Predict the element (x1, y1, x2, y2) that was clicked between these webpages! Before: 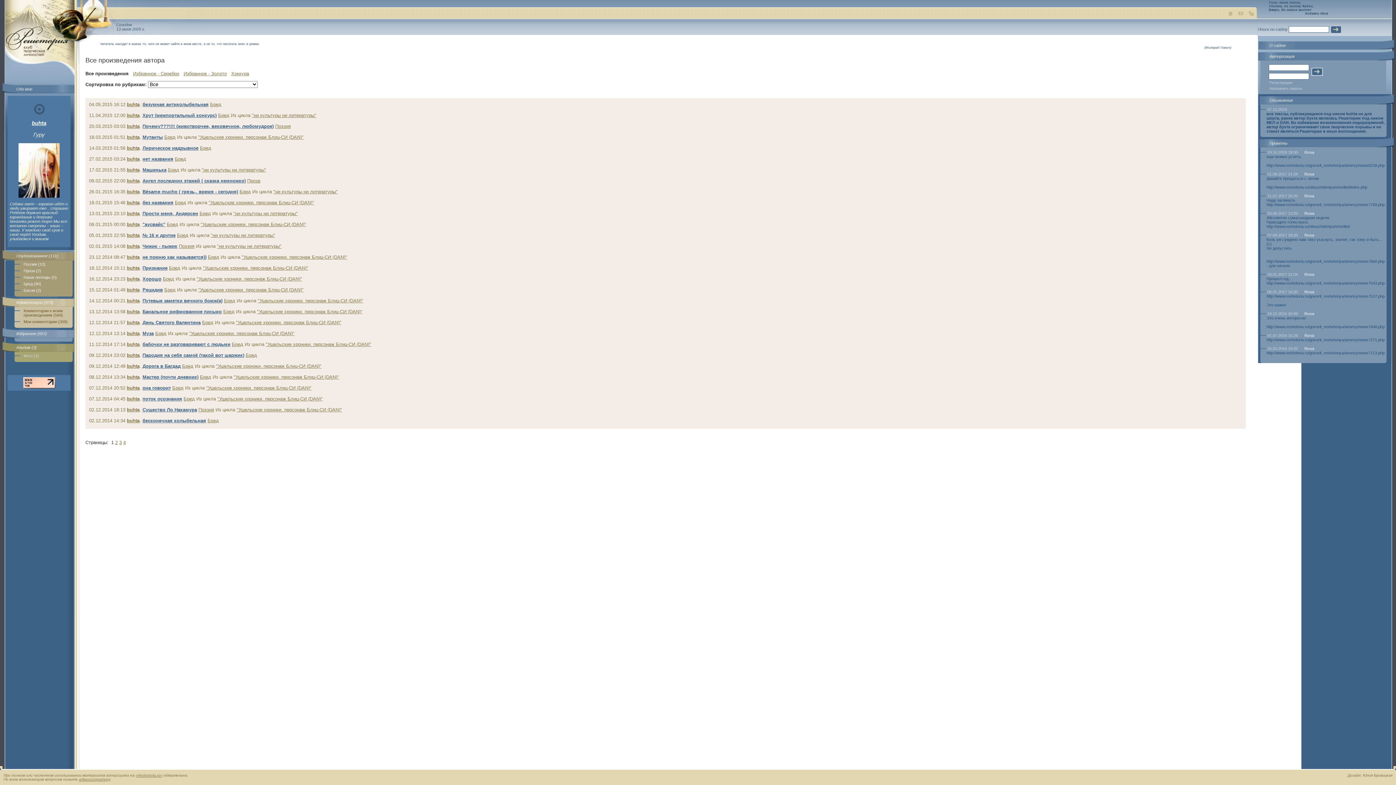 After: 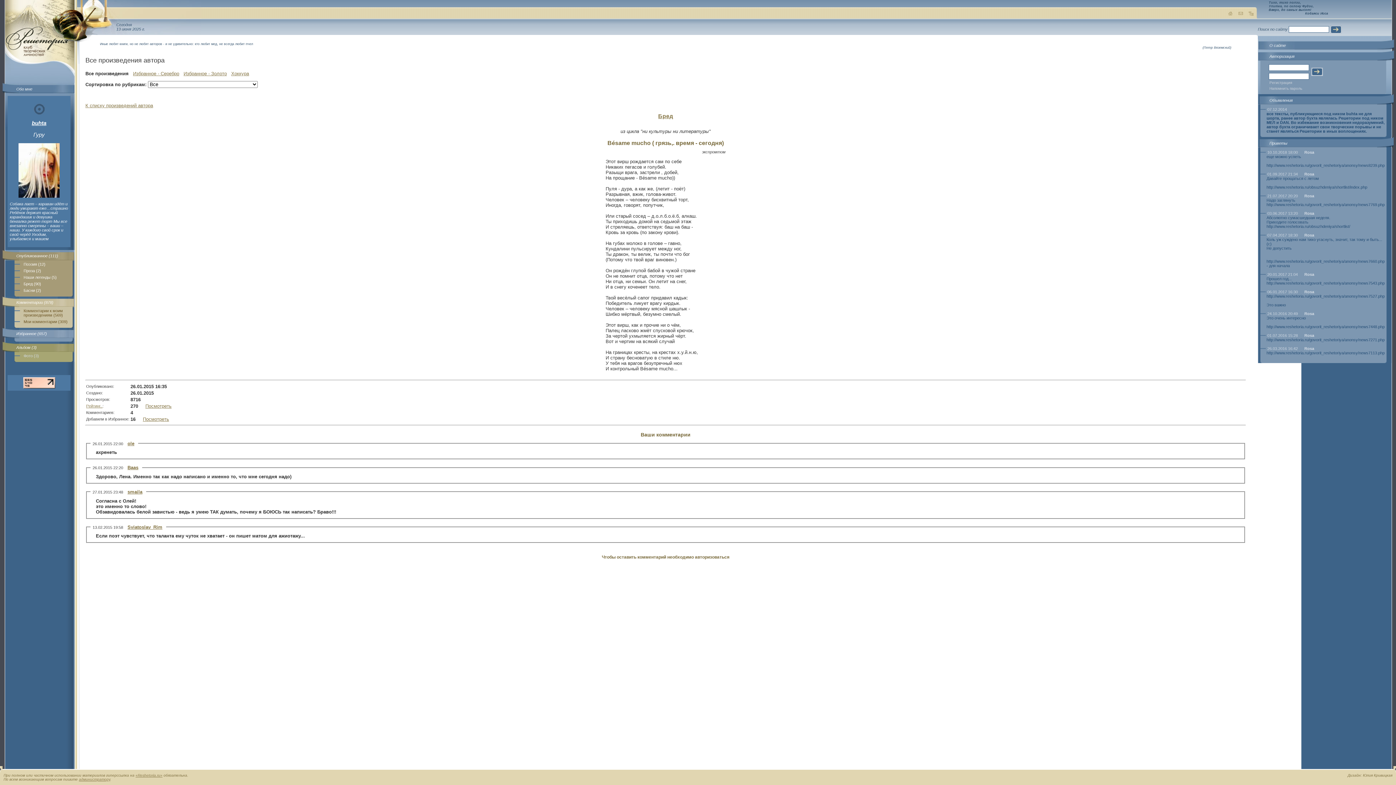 Action: bbox: (142, 189, 238, 194) label: Bésame mucho ( грязь,. время - сегодня)